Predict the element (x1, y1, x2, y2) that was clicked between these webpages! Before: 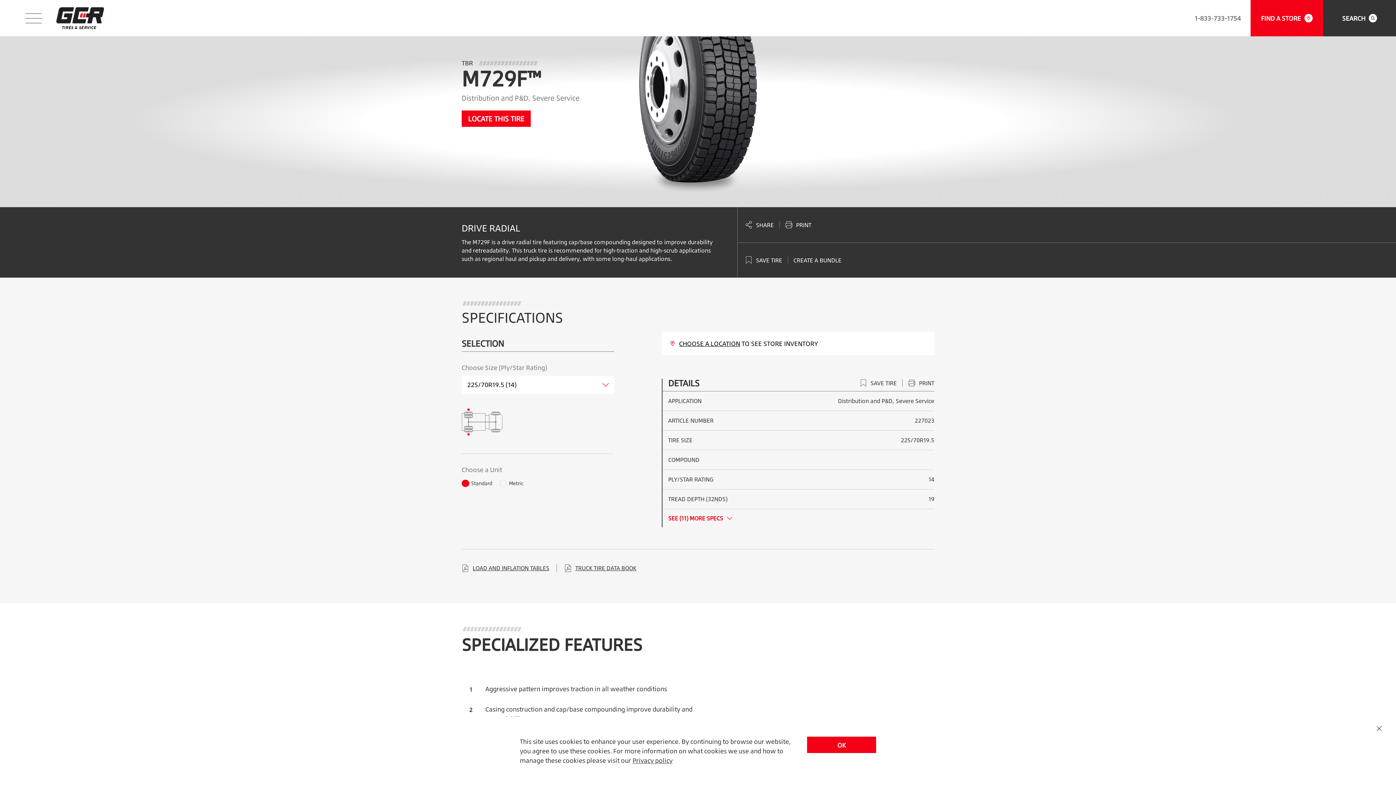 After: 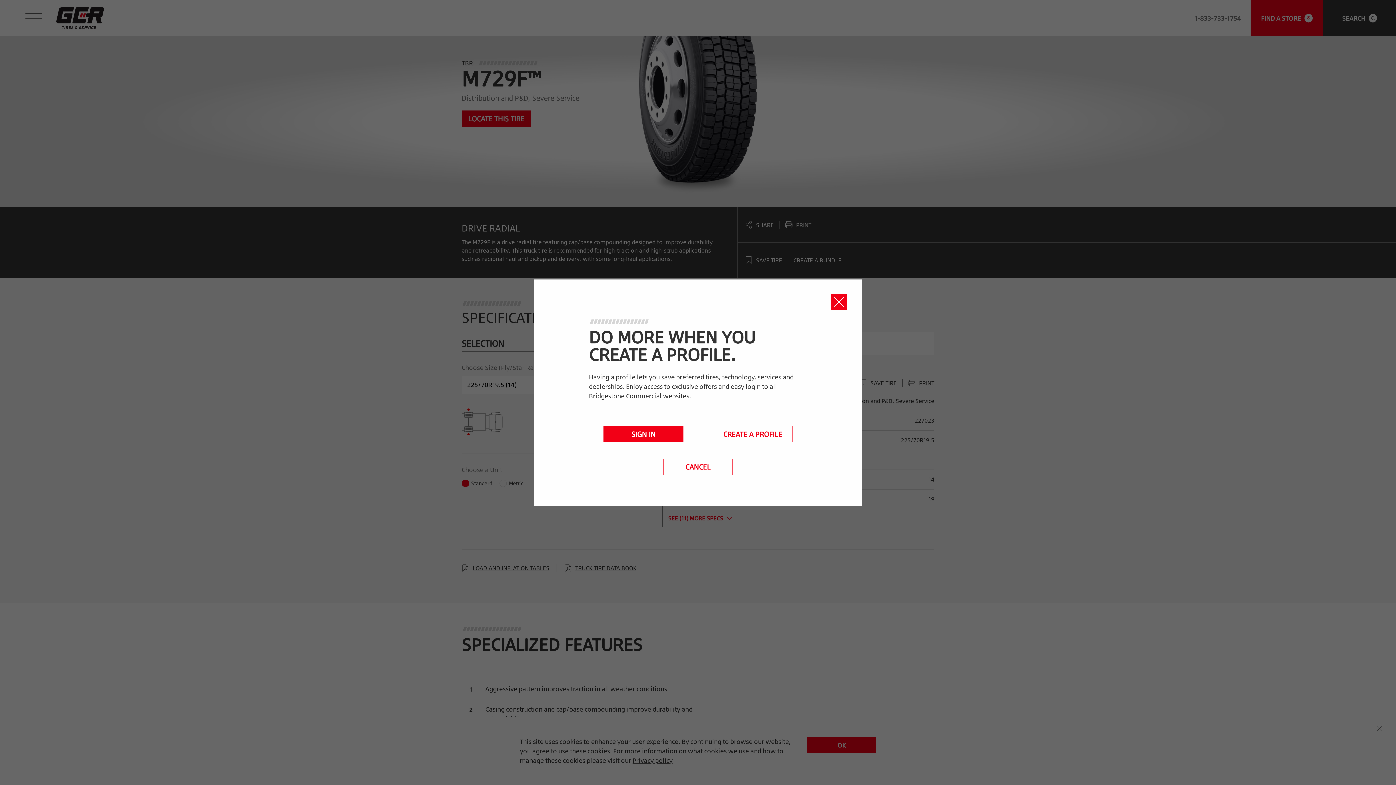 Action: bbox: (745, 256, 782, 263) label: Toggle to save or unsafe tire from your profile